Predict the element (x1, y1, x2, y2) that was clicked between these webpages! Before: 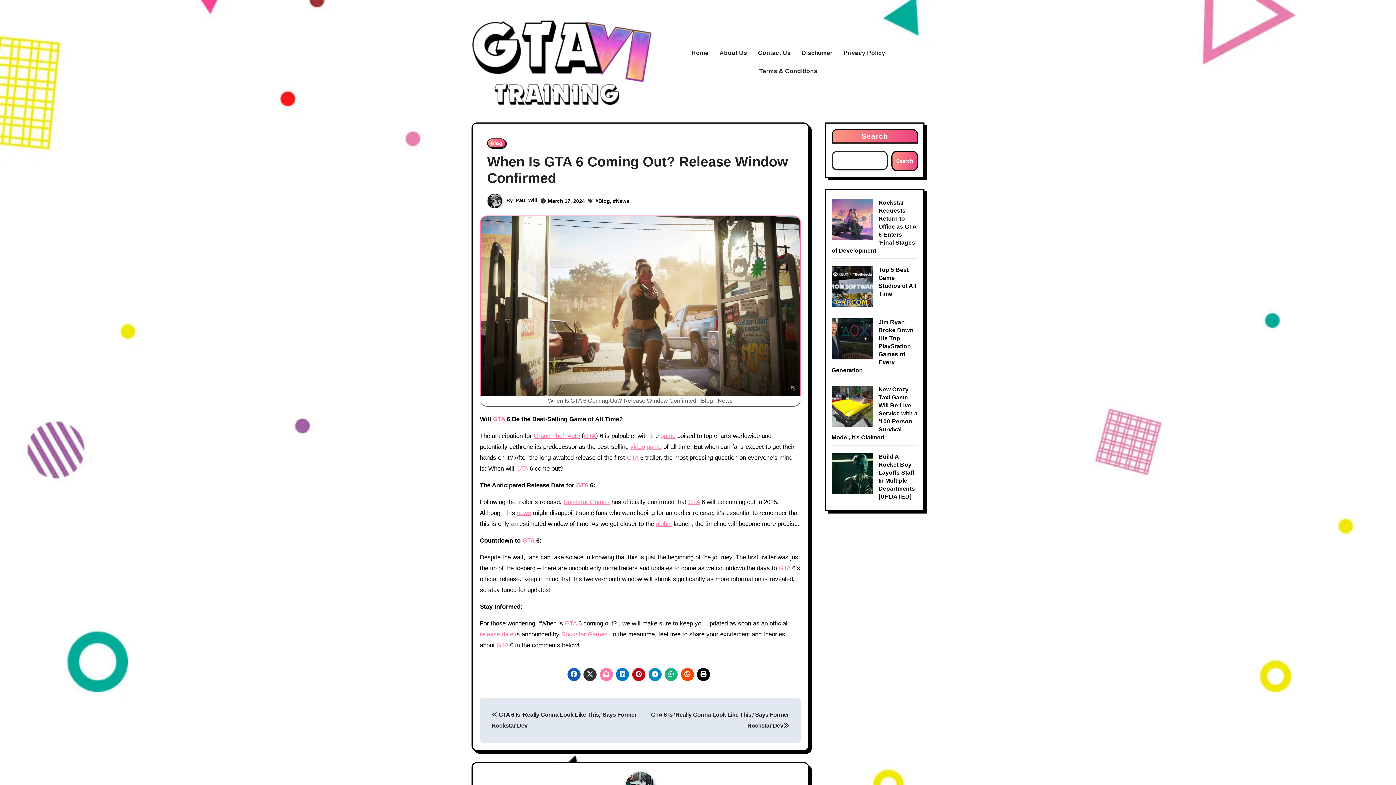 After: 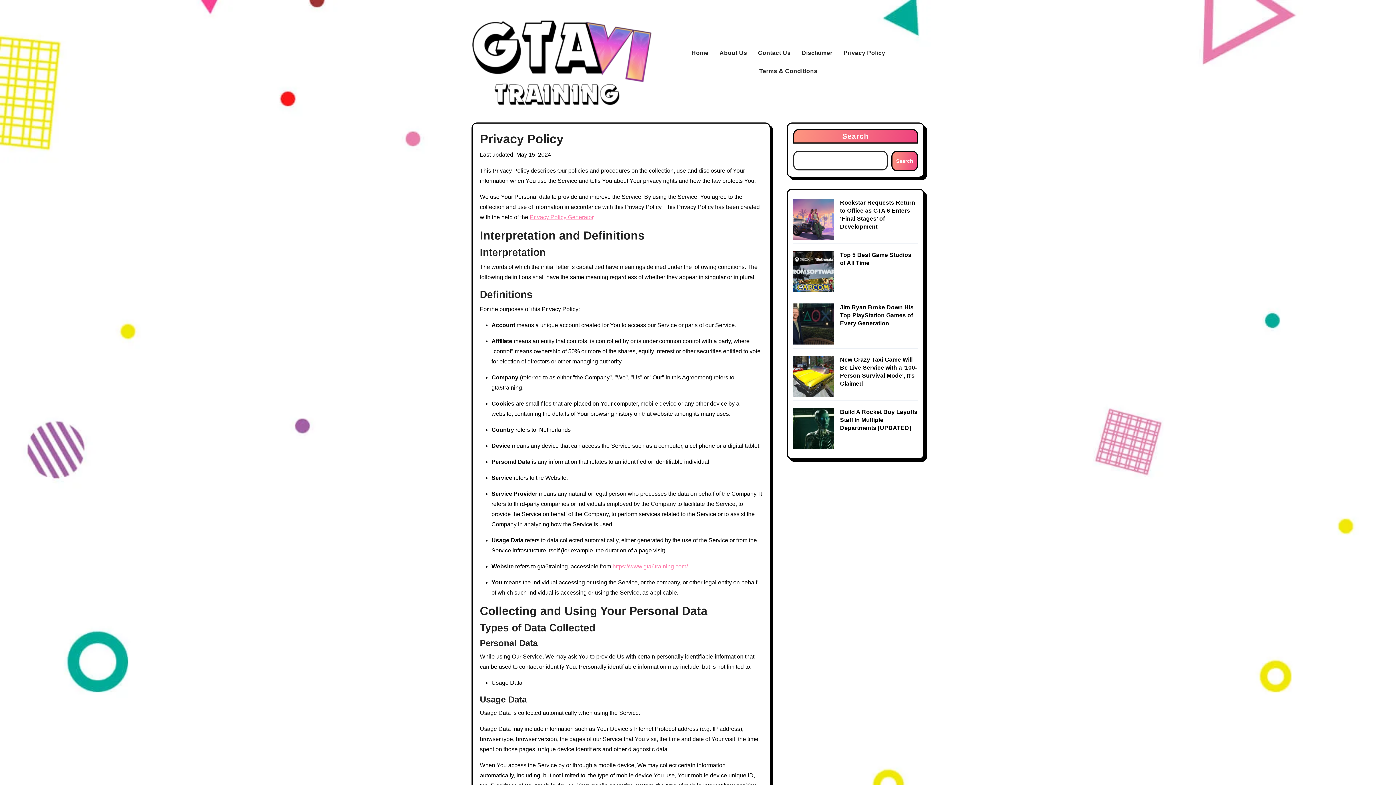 Action: label: Privacy Policy bbox: (838, 44, 890, 62)